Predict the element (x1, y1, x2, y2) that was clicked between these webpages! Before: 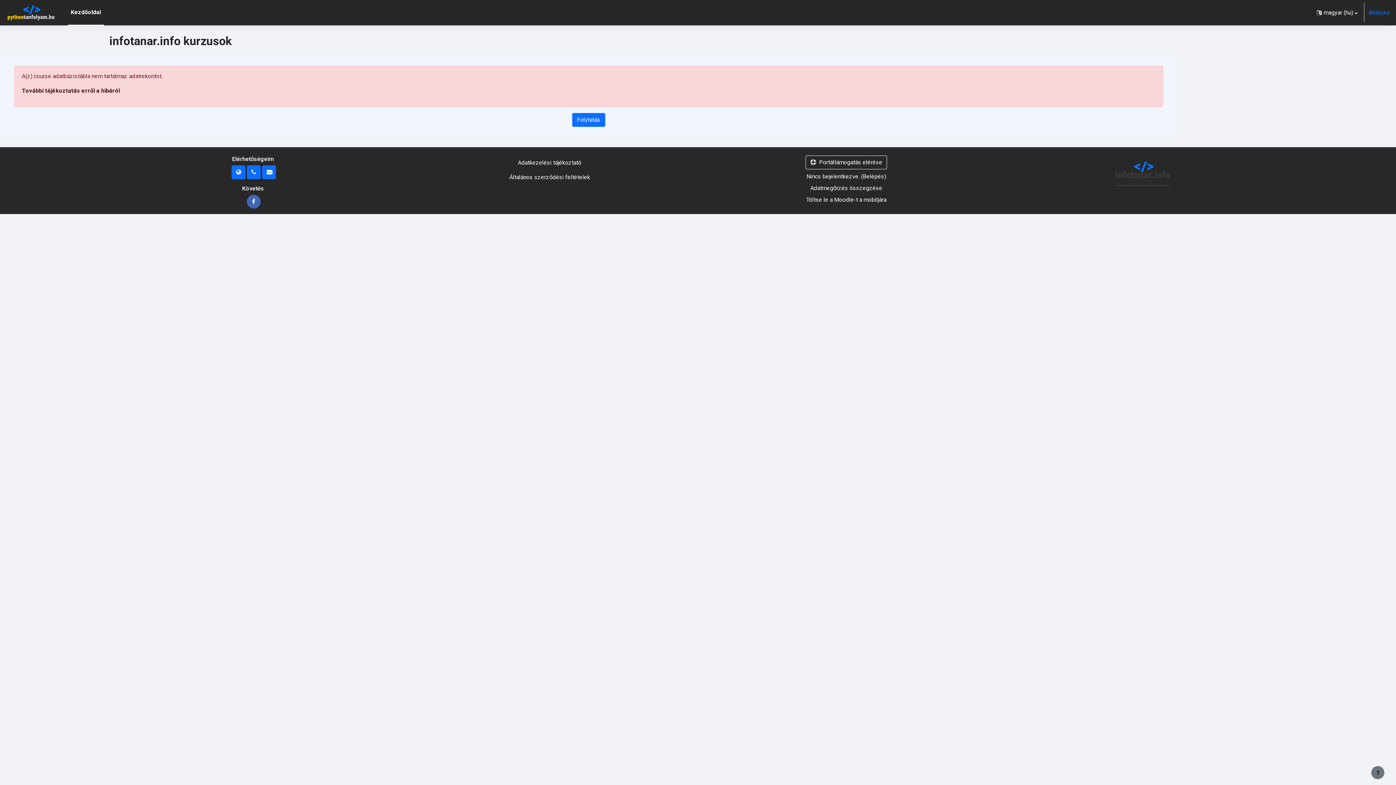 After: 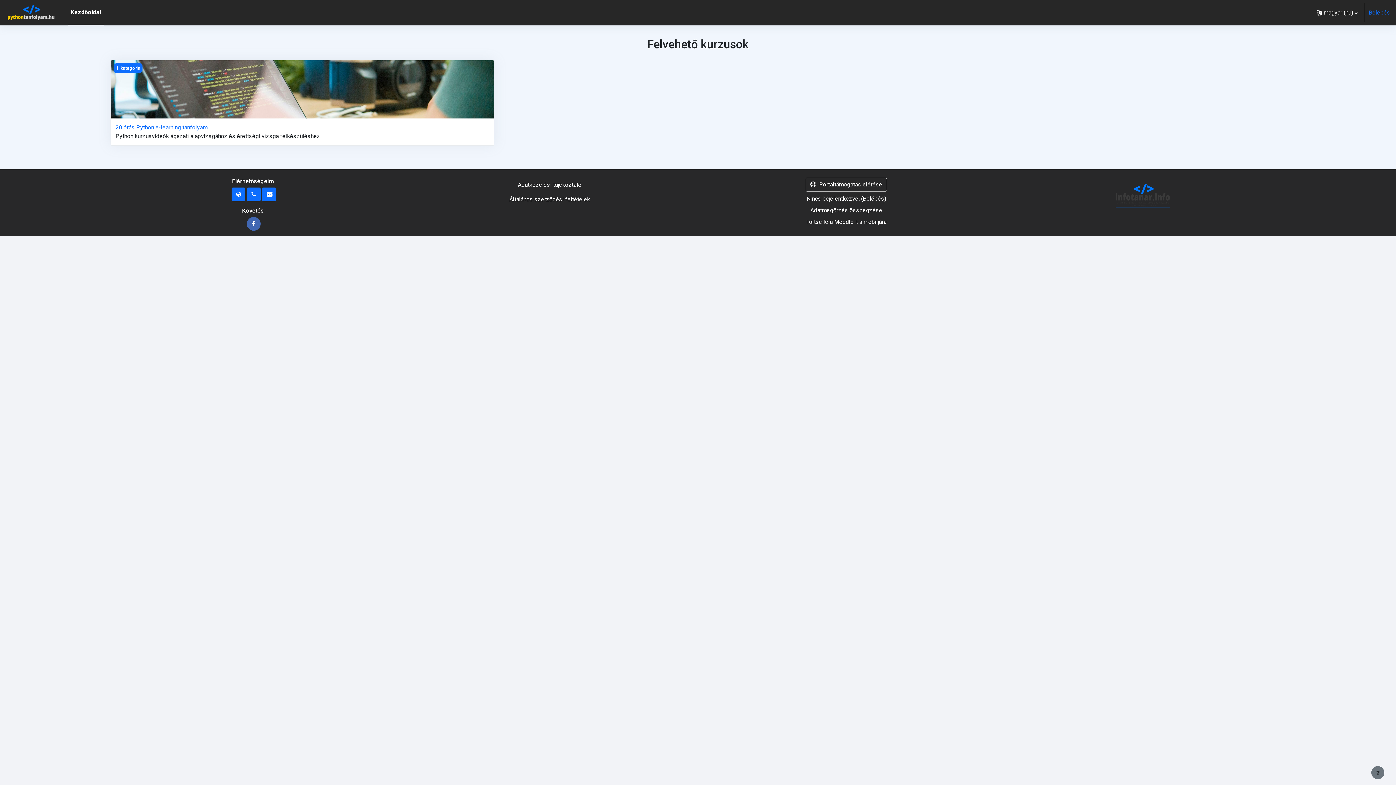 Action: bbox: (5, 0, 58, 25)